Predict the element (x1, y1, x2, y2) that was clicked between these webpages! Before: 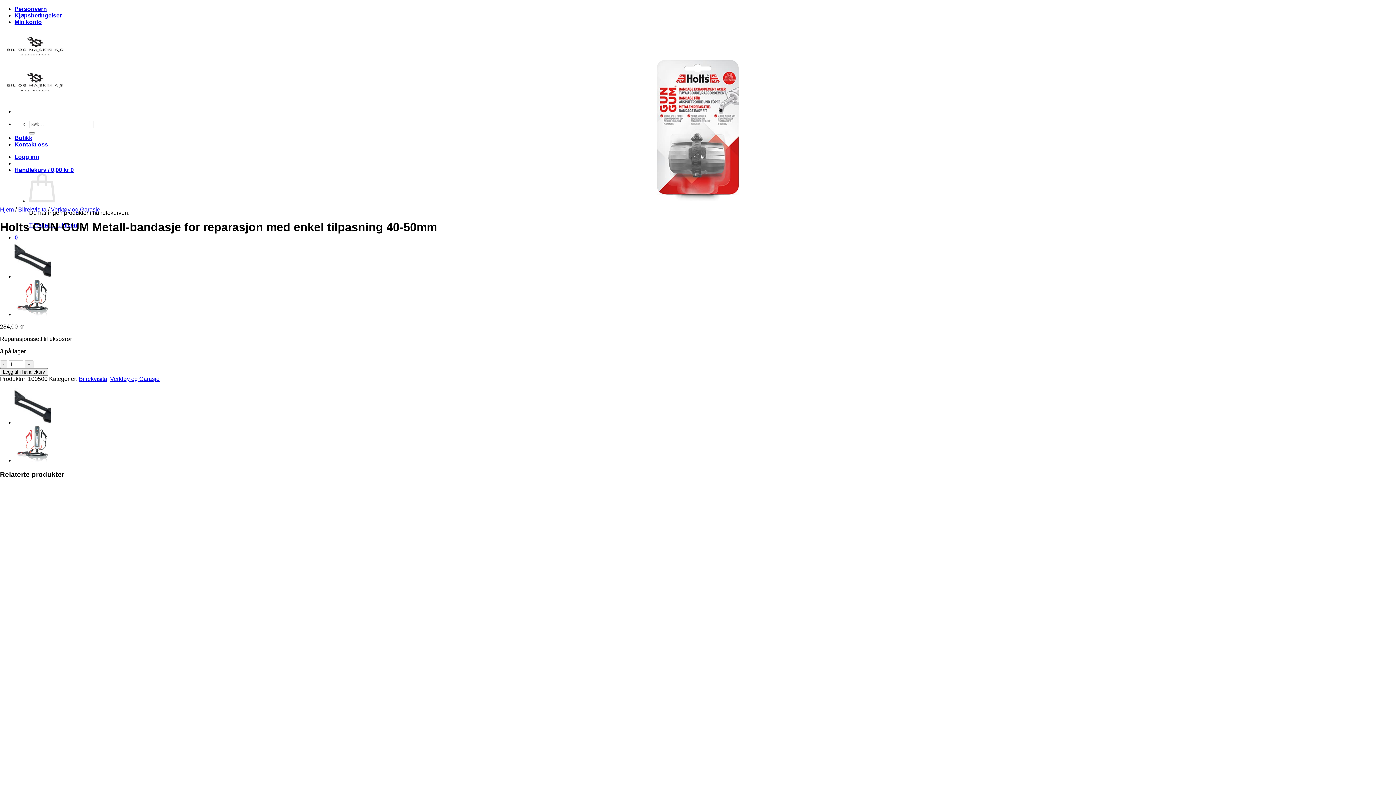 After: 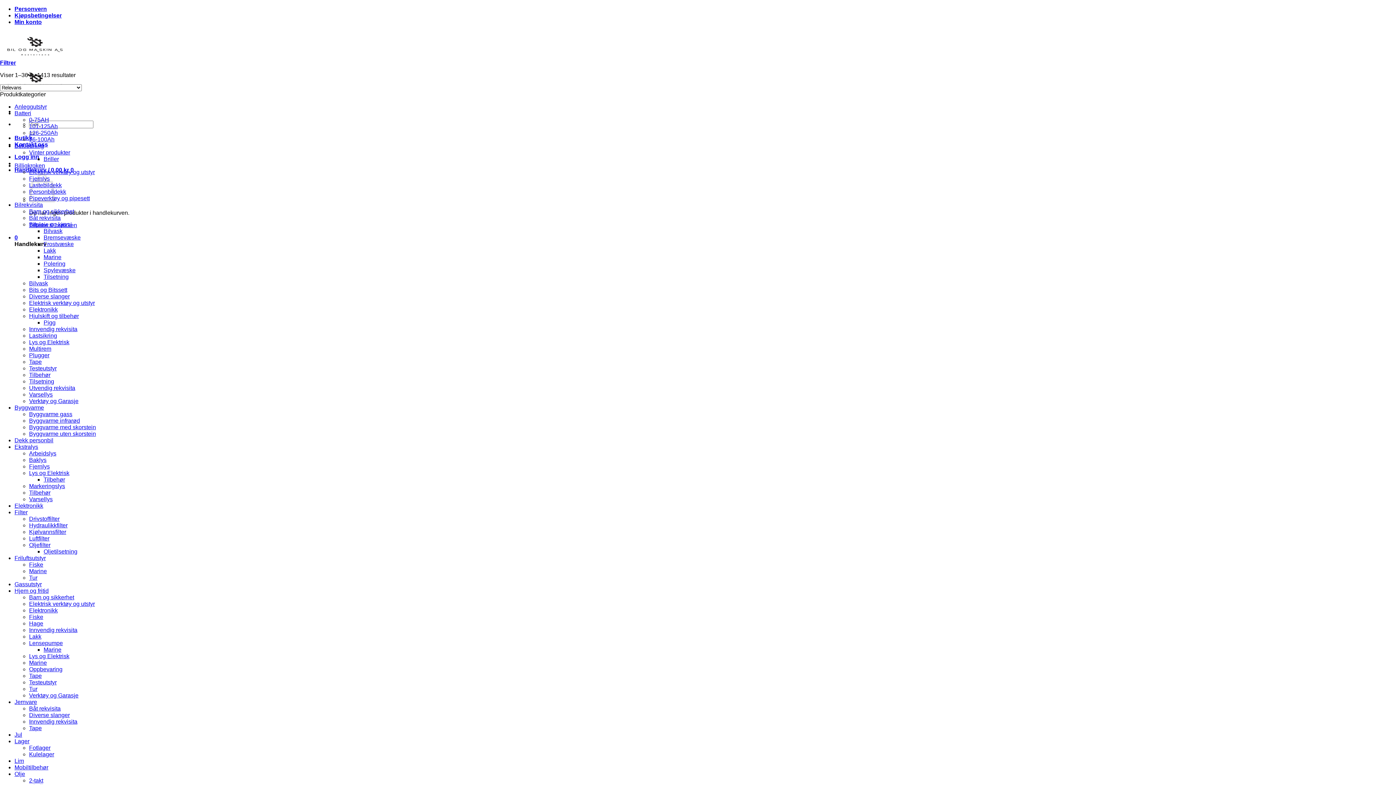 Action: bbox: (29, 132, 34, 134) label: Submit